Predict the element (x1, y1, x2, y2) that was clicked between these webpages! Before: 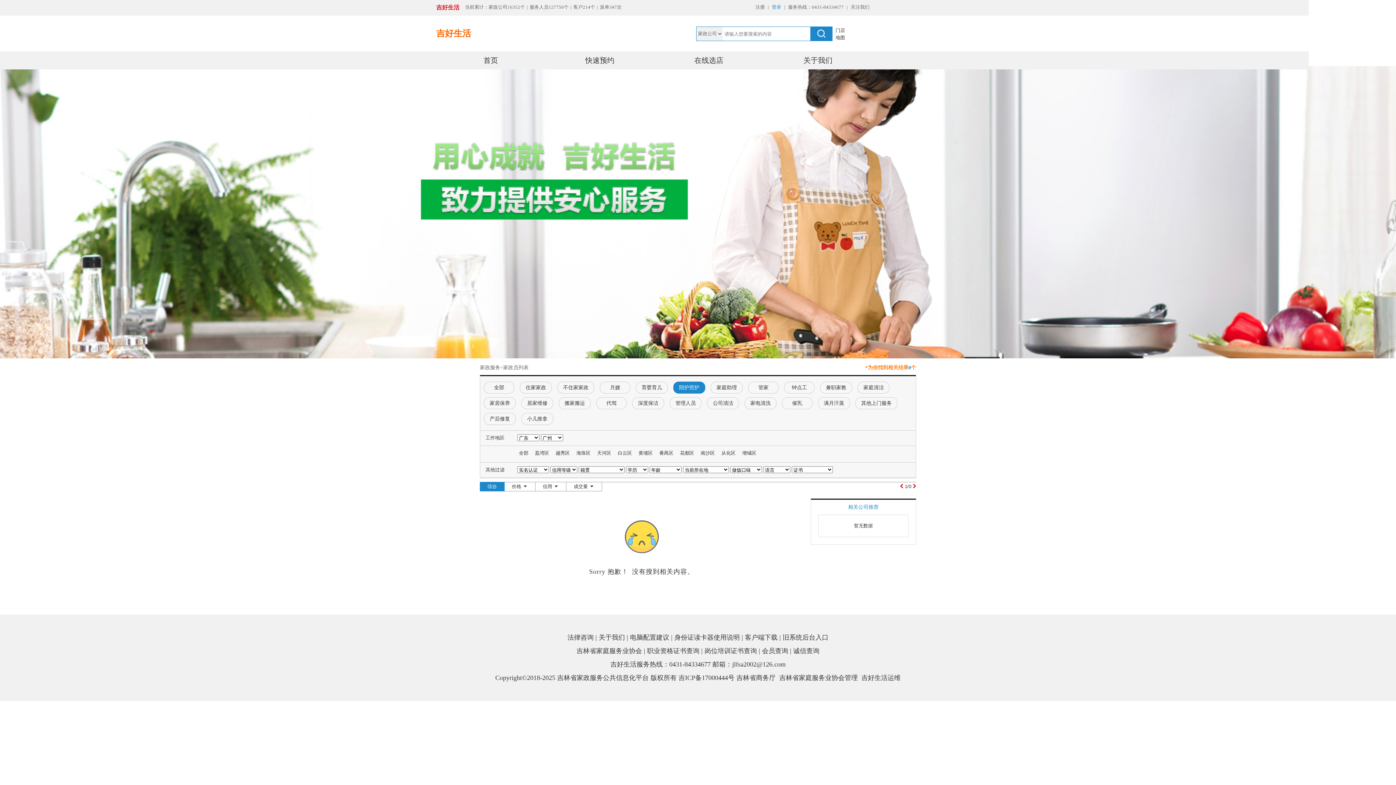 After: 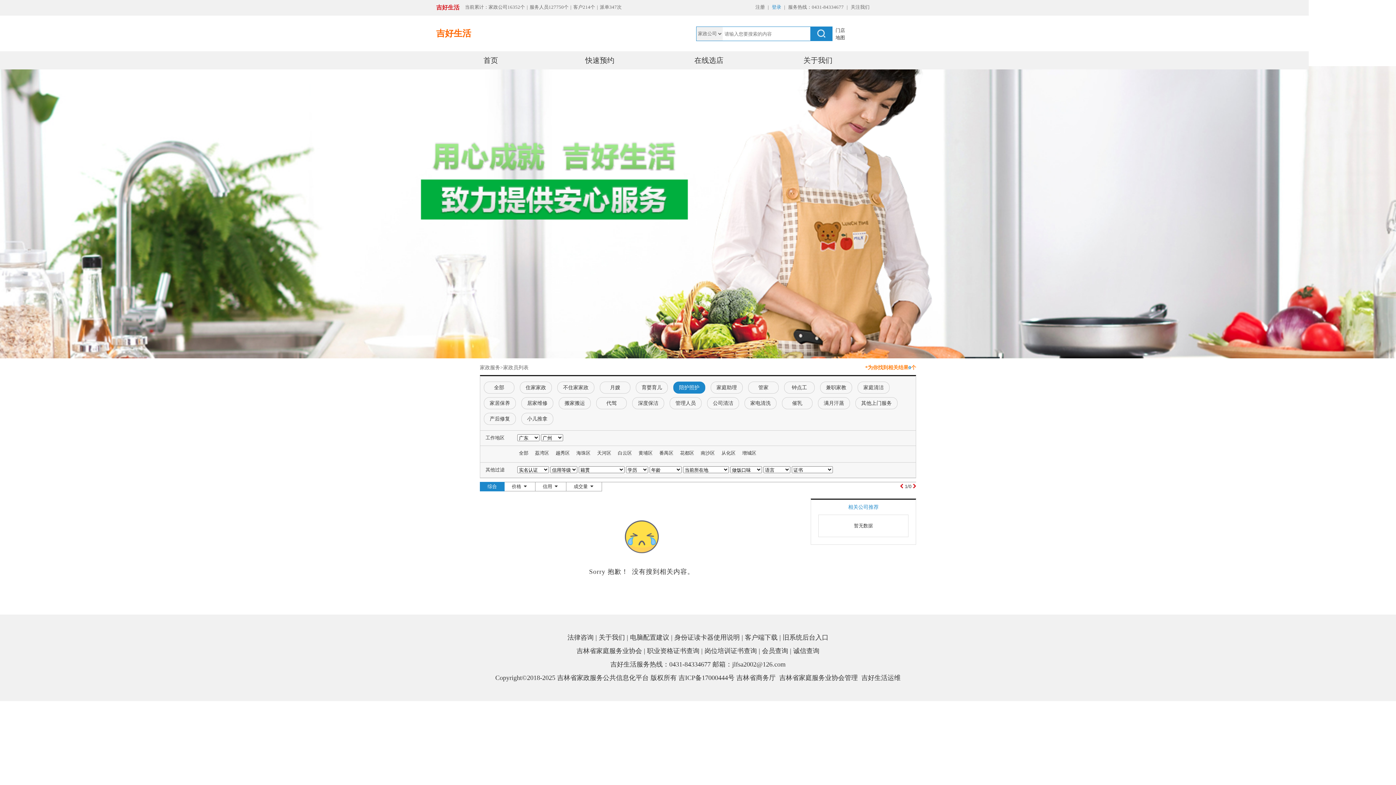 Action: bbox: (900, 484, 905, 489) label:  